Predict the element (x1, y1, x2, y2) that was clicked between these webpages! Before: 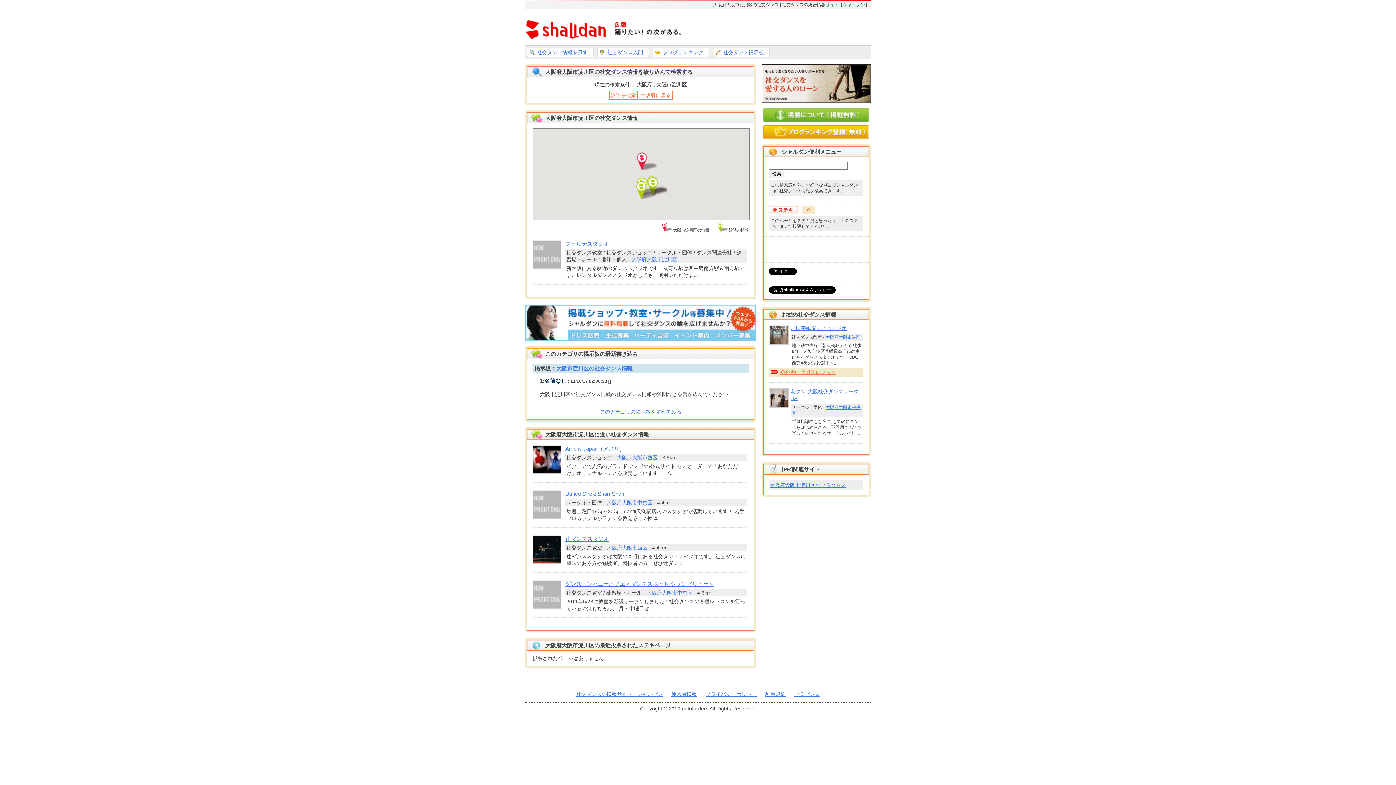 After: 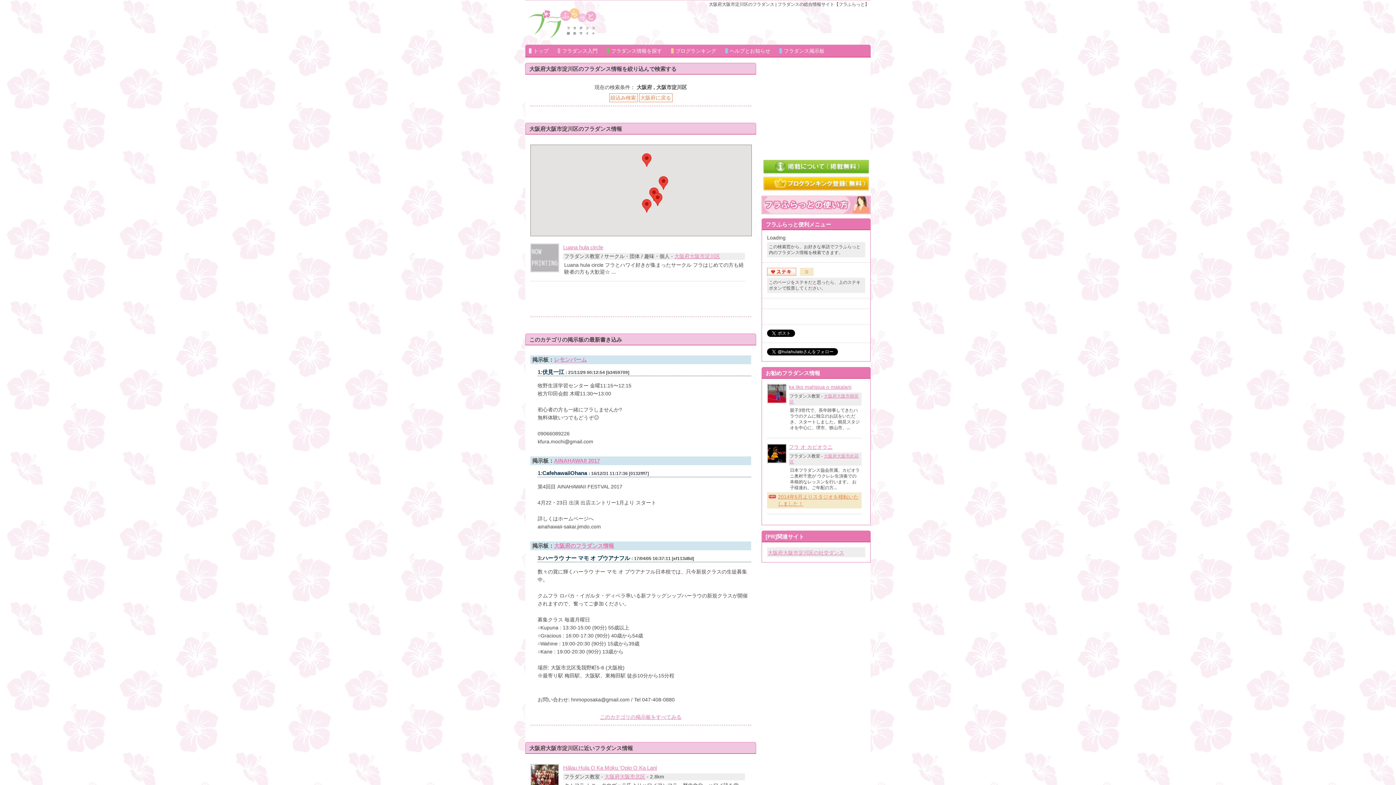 Action: bbox: (769, 482, 846, 488) label: 大阪府大阪市淀川区のフラダンス